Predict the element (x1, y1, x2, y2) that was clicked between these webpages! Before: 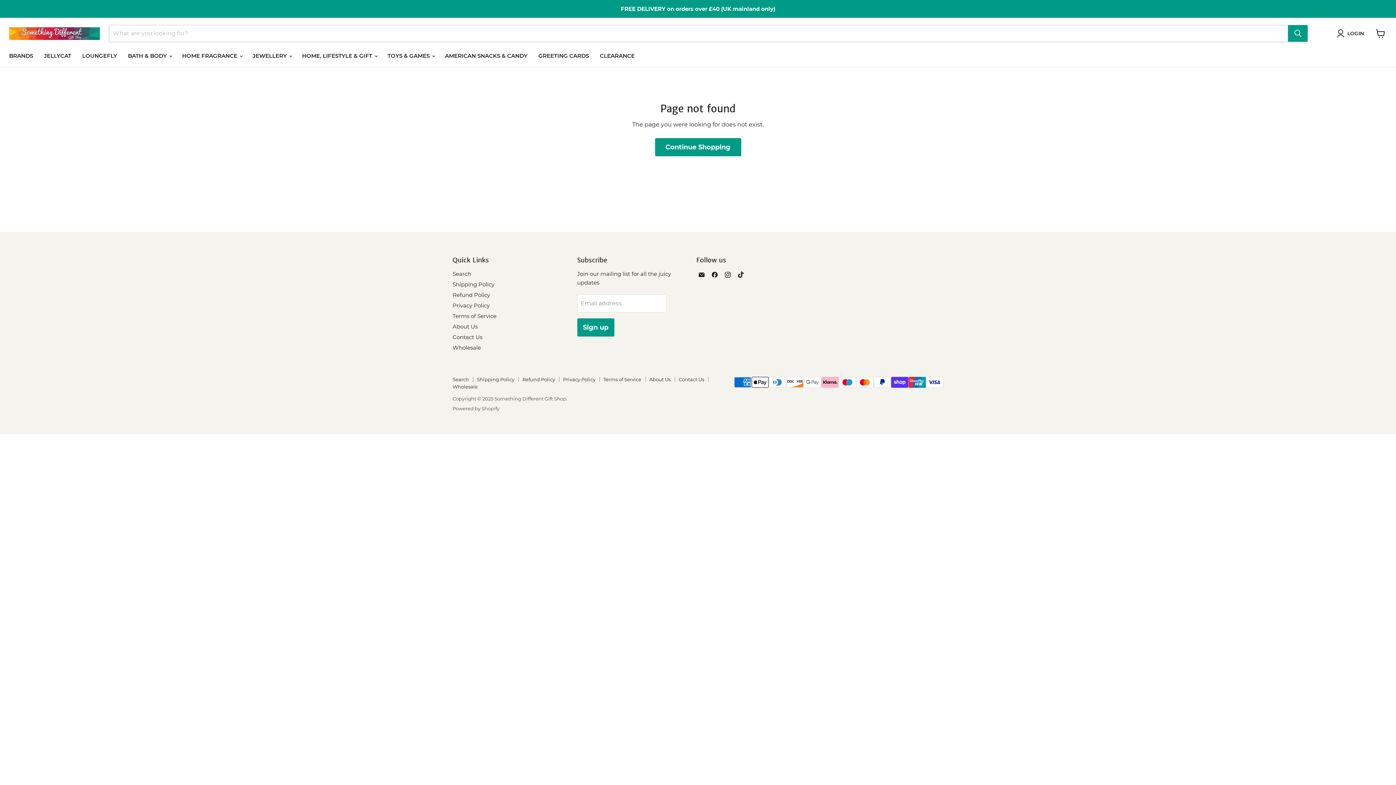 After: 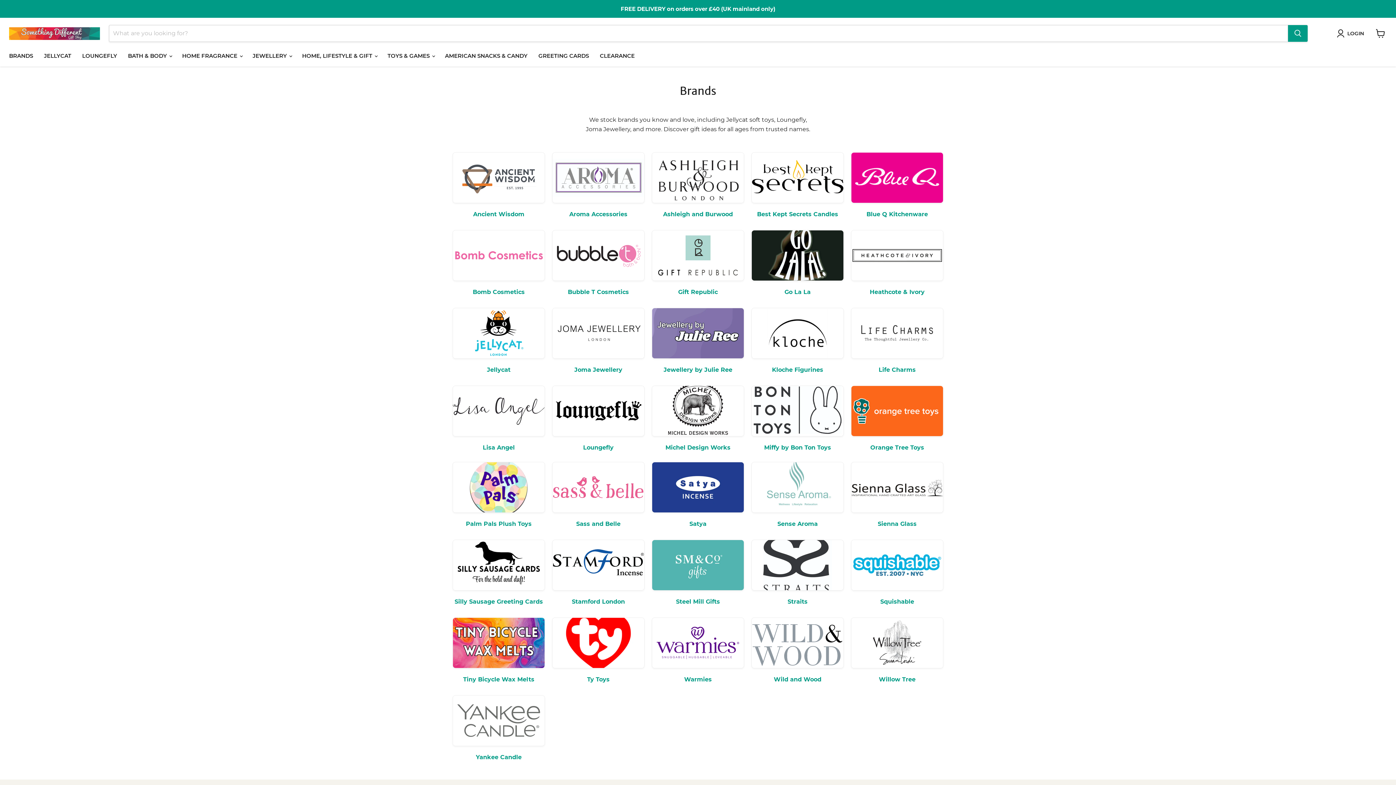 Action: label: BRANDS bbox: (3, 48, 38, 63)